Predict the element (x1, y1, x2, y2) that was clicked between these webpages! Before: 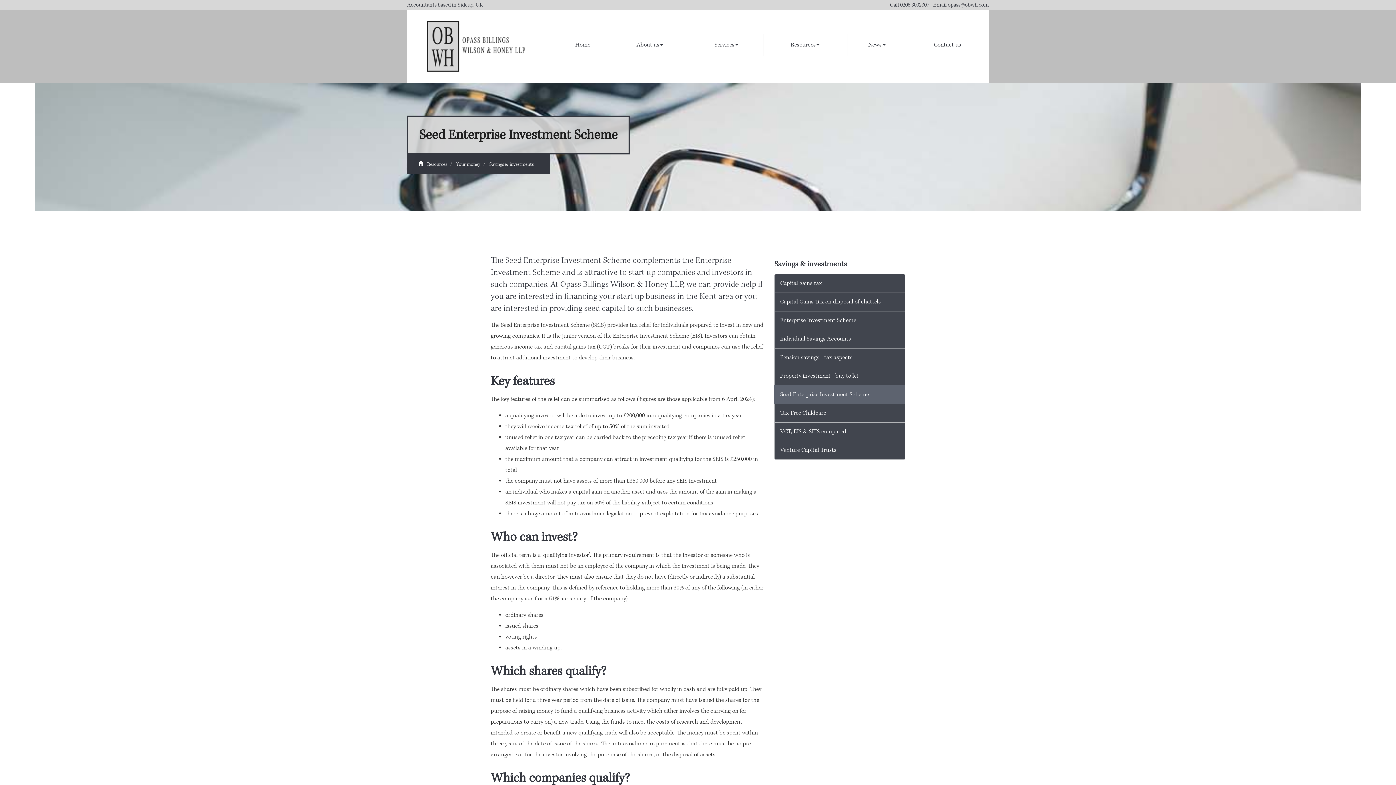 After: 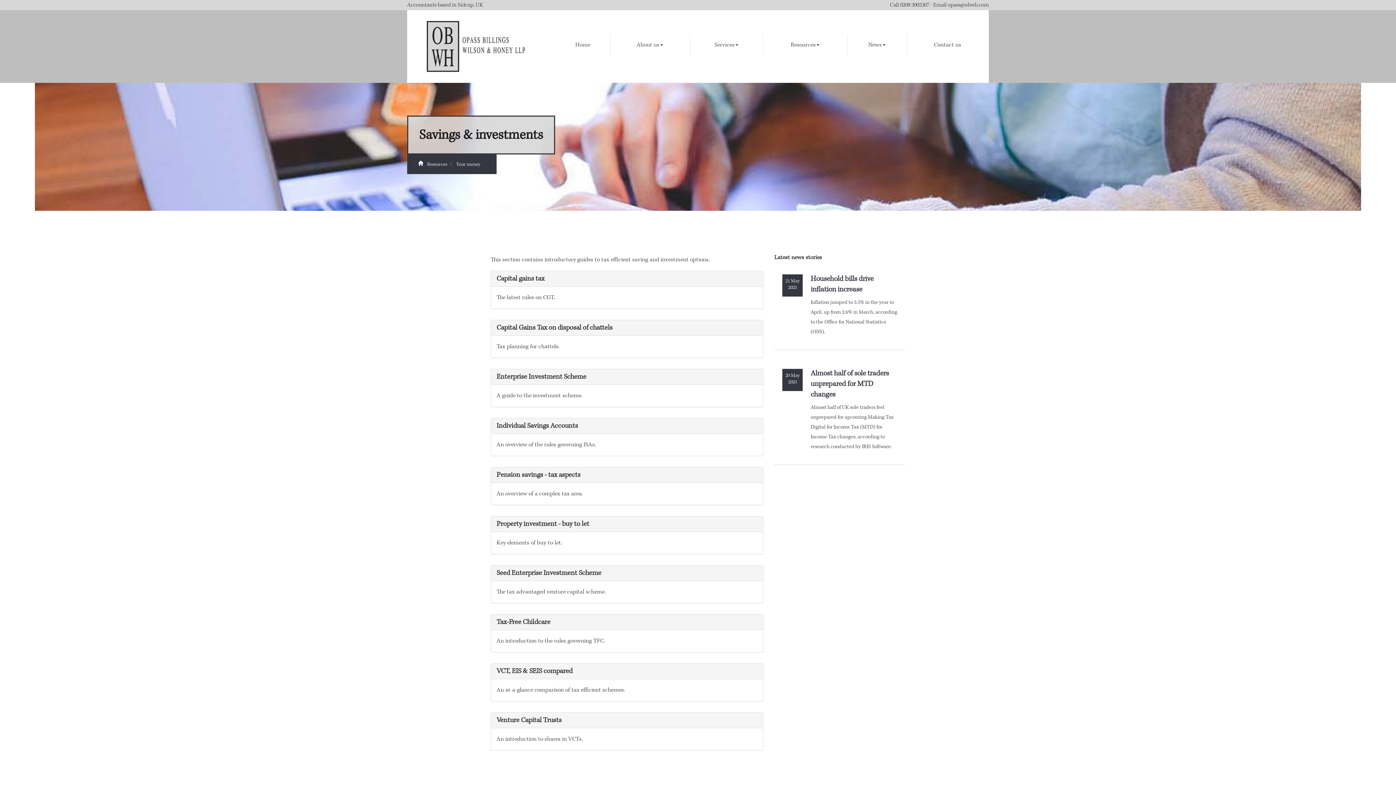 Action: bbox: (774, 259, 847, 269) label: Savings & investments